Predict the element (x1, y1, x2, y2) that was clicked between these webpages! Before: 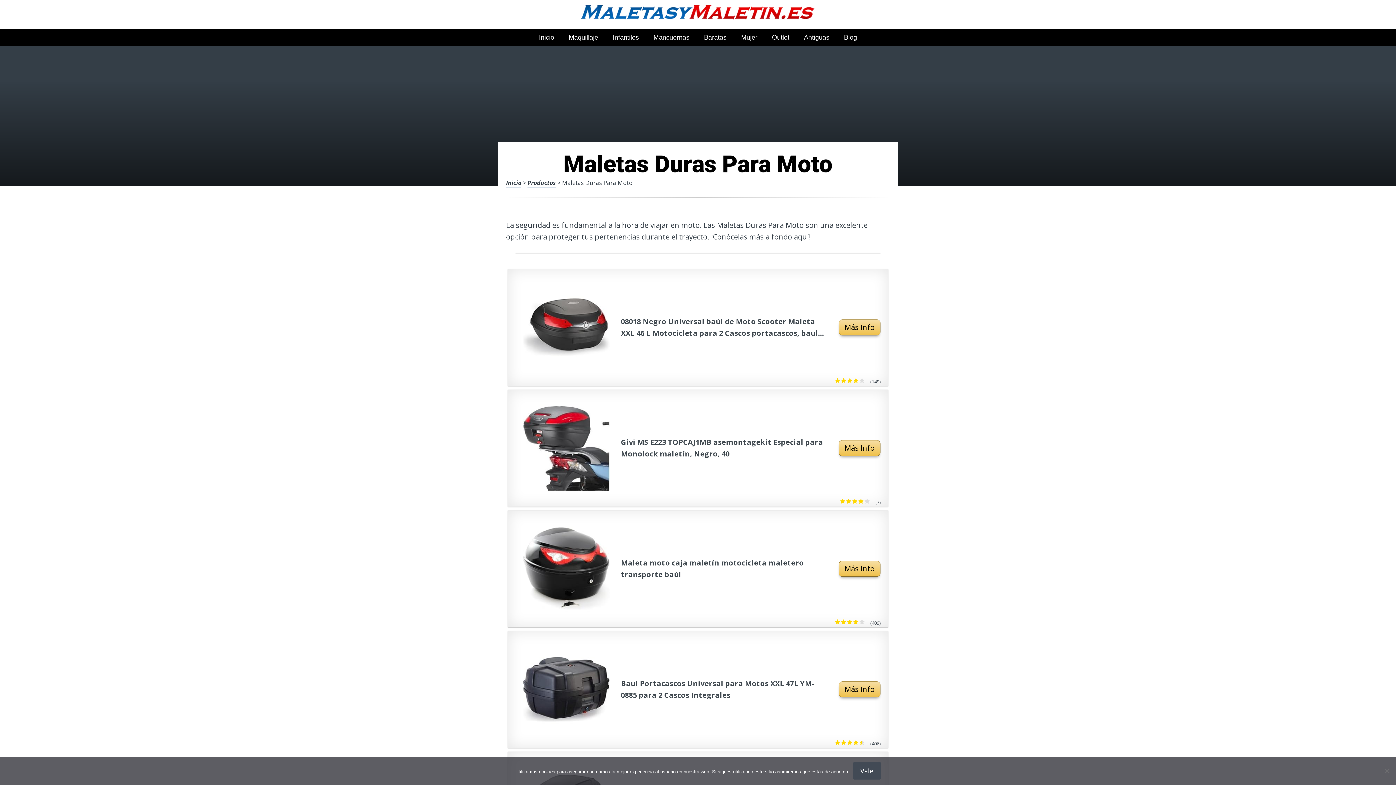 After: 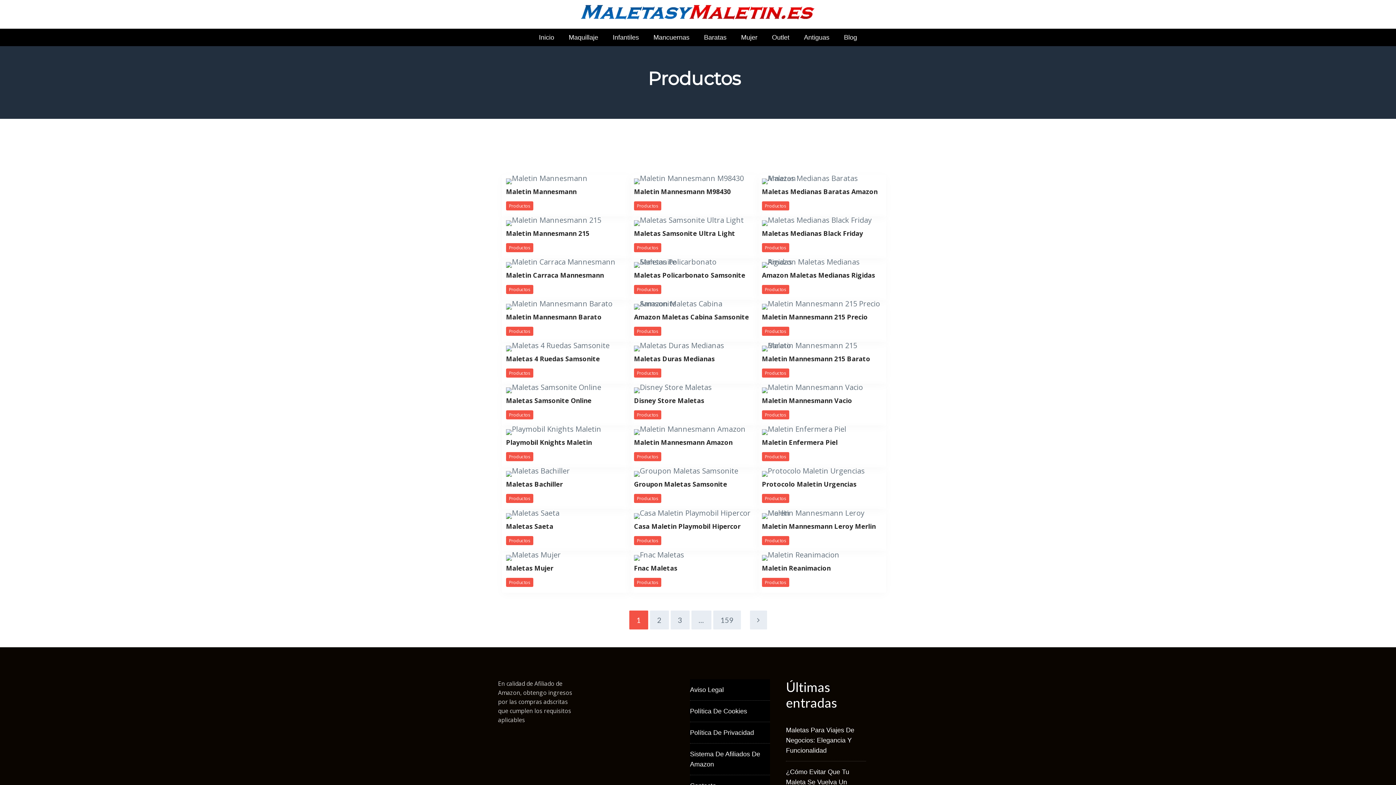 Action: bbox: (527, 178, 556, 187) label: Productos